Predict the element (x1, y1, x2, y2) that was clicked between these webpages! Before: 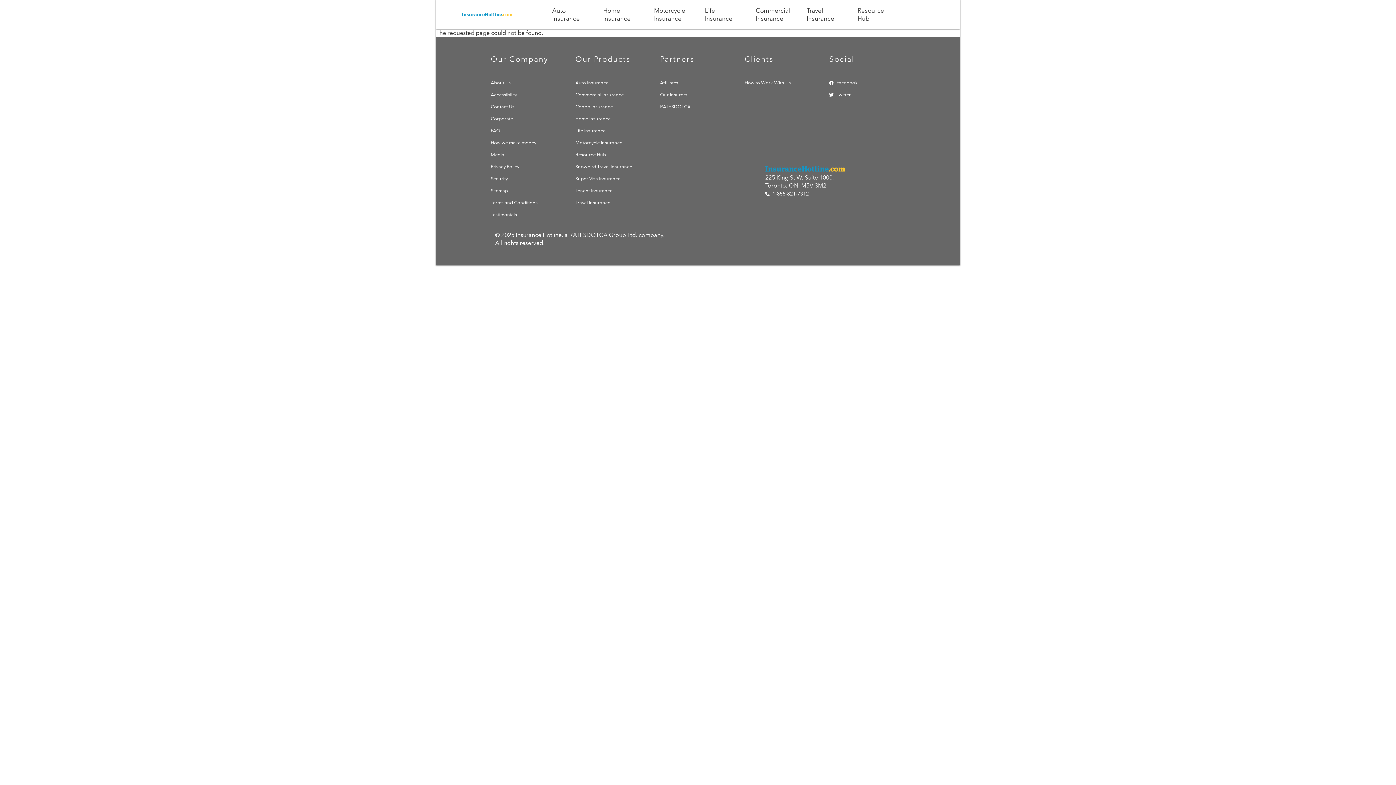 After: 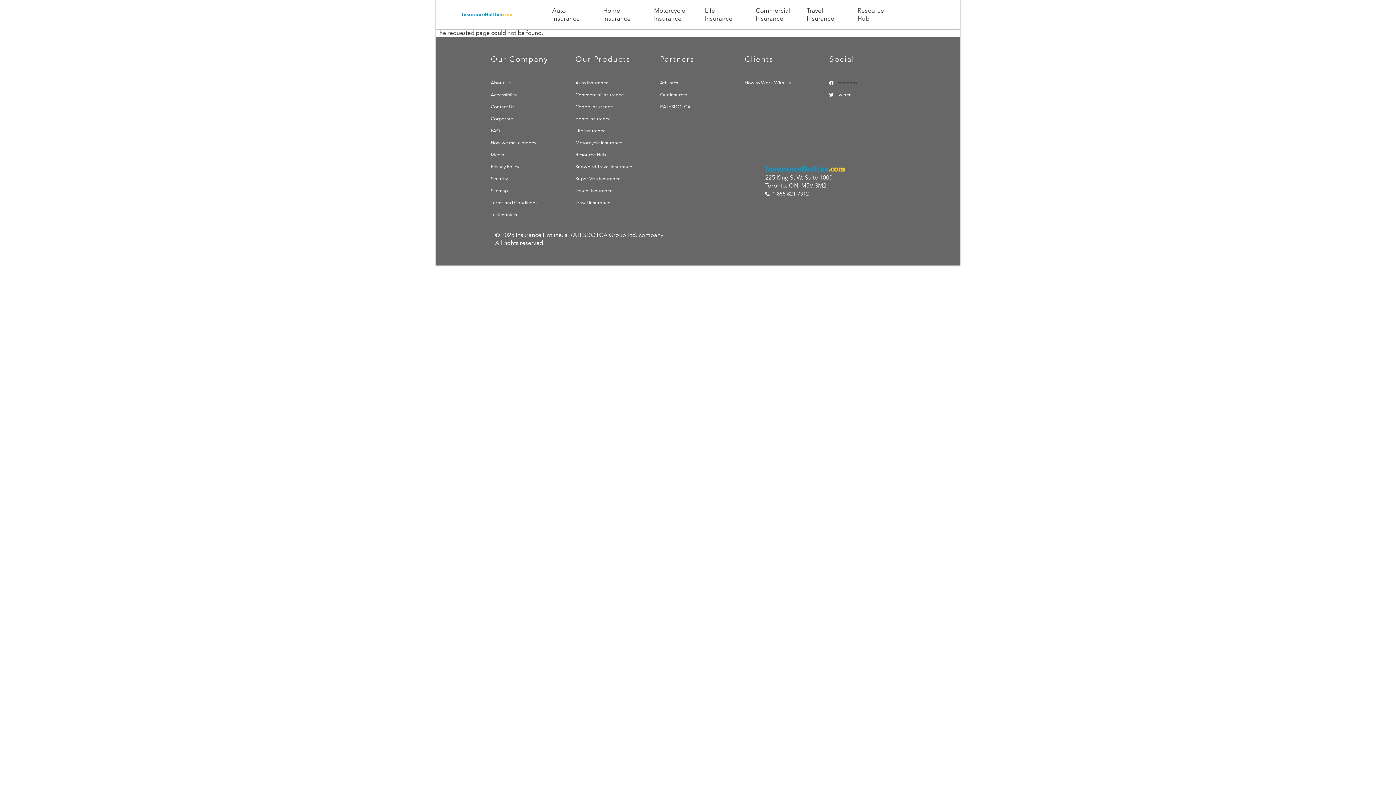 Action: bbox: (836, 80, 857, 85) label: Facebook